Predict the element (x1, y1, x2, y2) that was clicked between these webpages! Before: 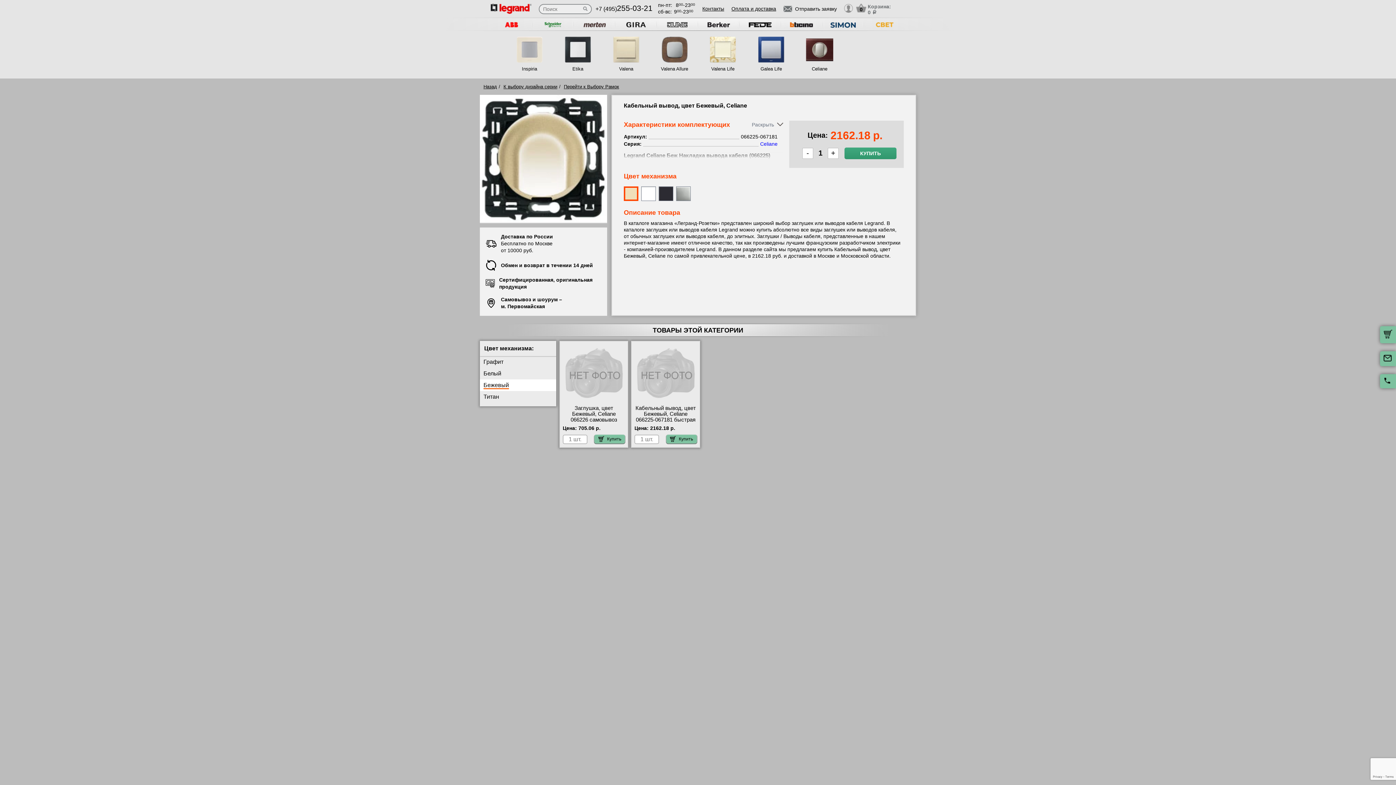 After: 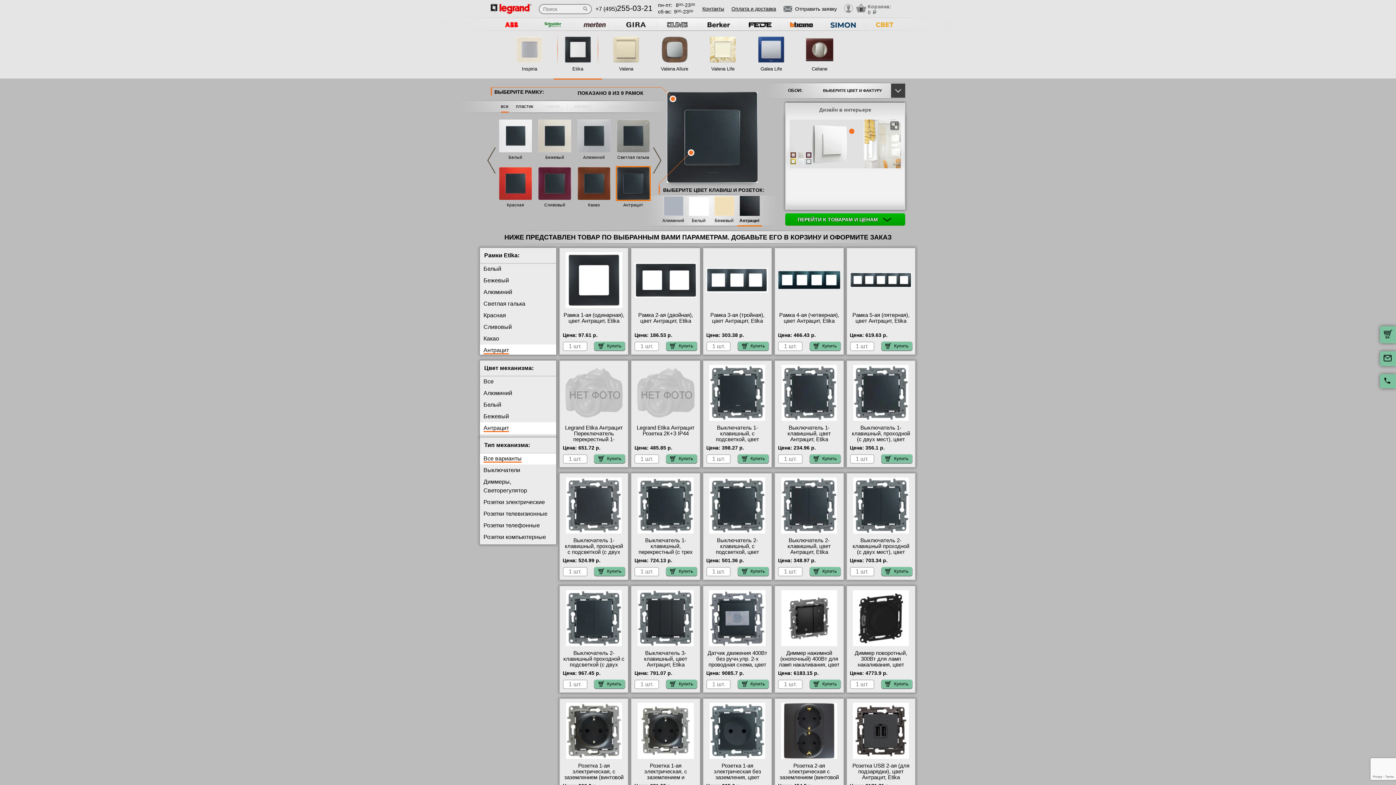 Action: bbox: (558, 66, 597, 77) label: Etika